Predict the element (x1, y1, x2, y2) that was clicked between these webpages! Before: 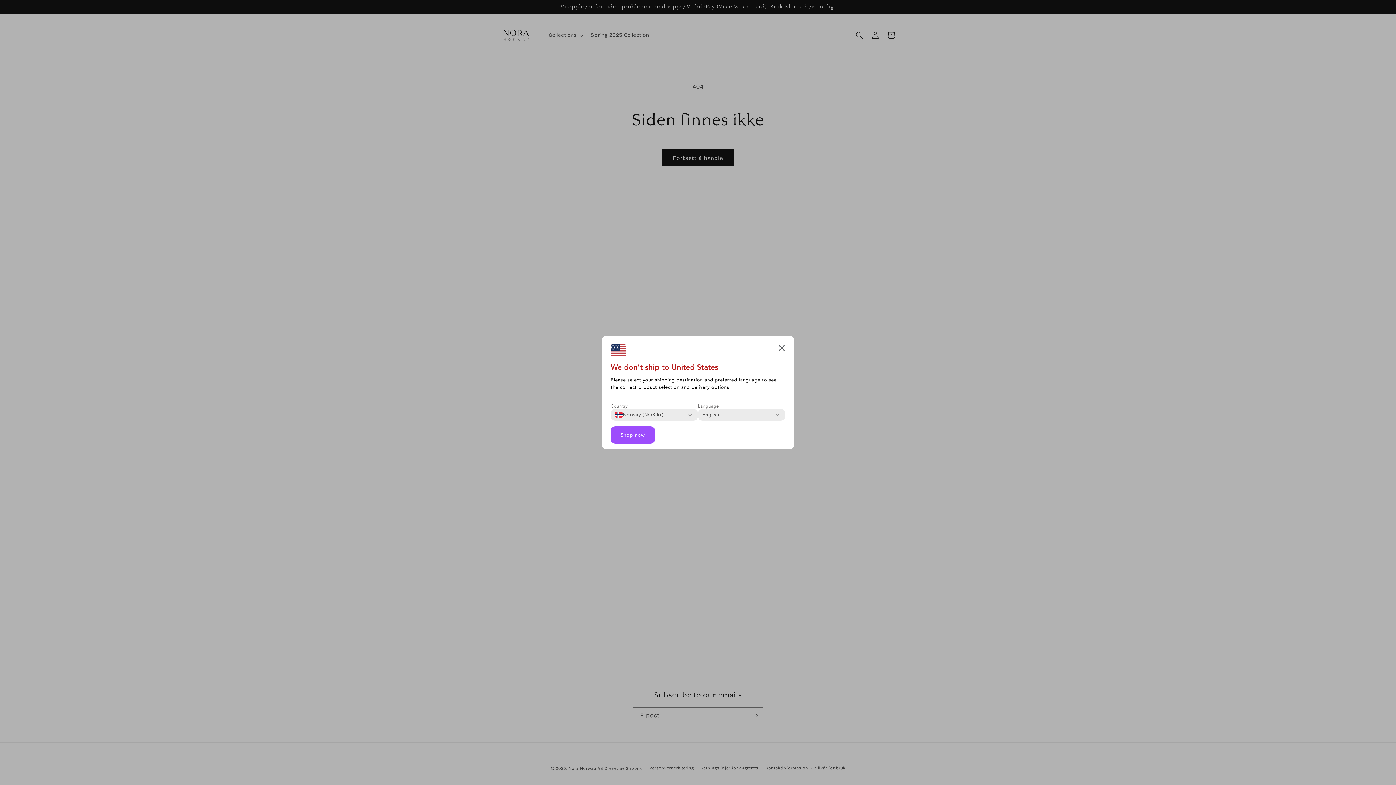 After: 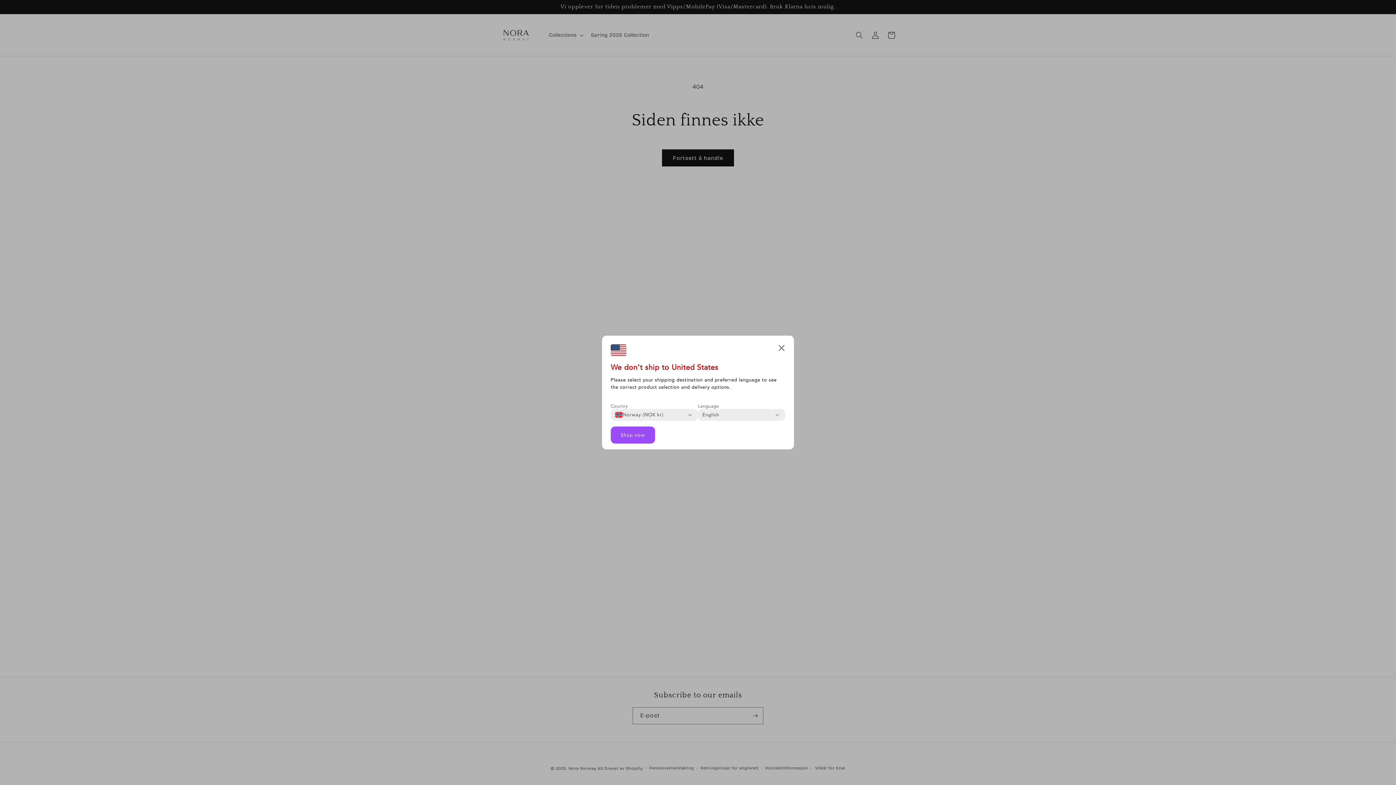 Action: bbox: (610, 426, 655, 443) label: Shop now